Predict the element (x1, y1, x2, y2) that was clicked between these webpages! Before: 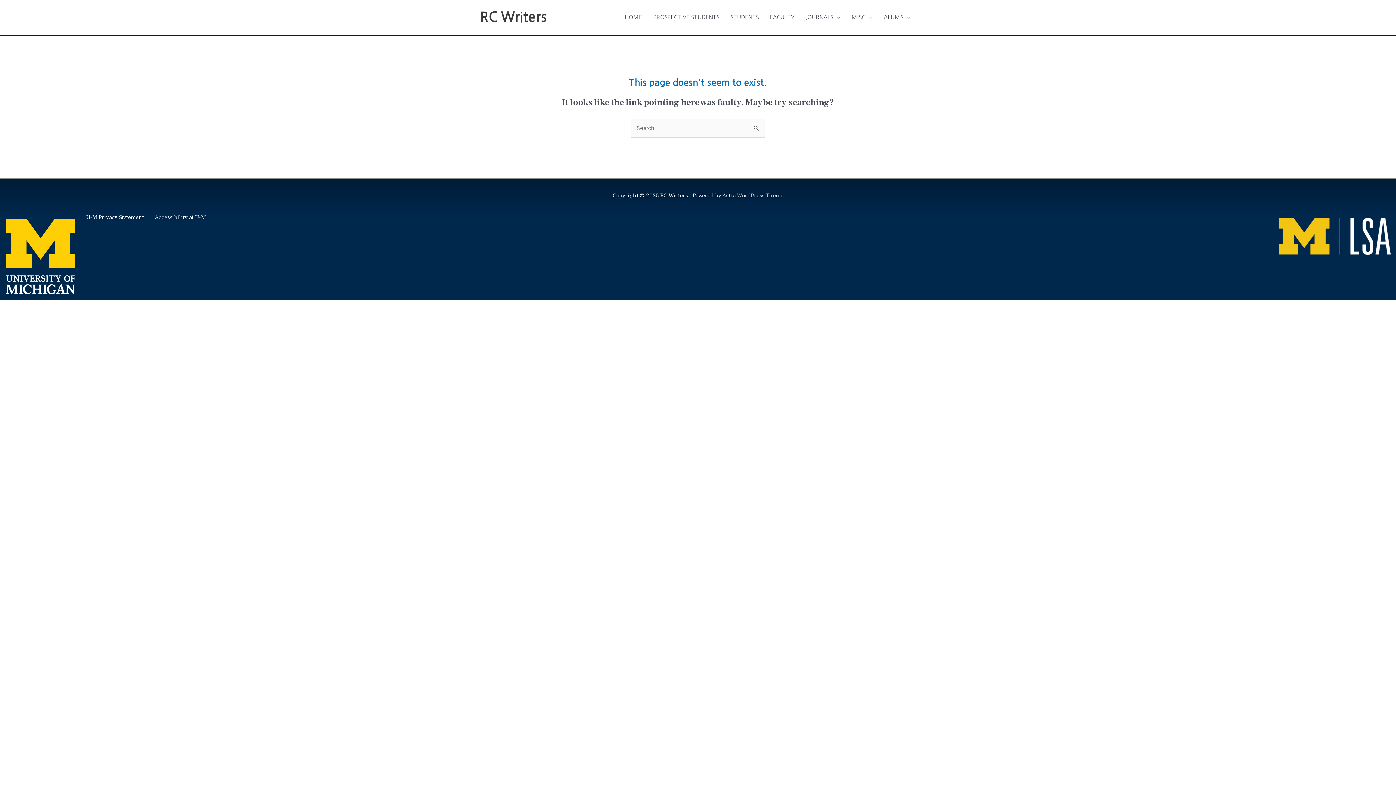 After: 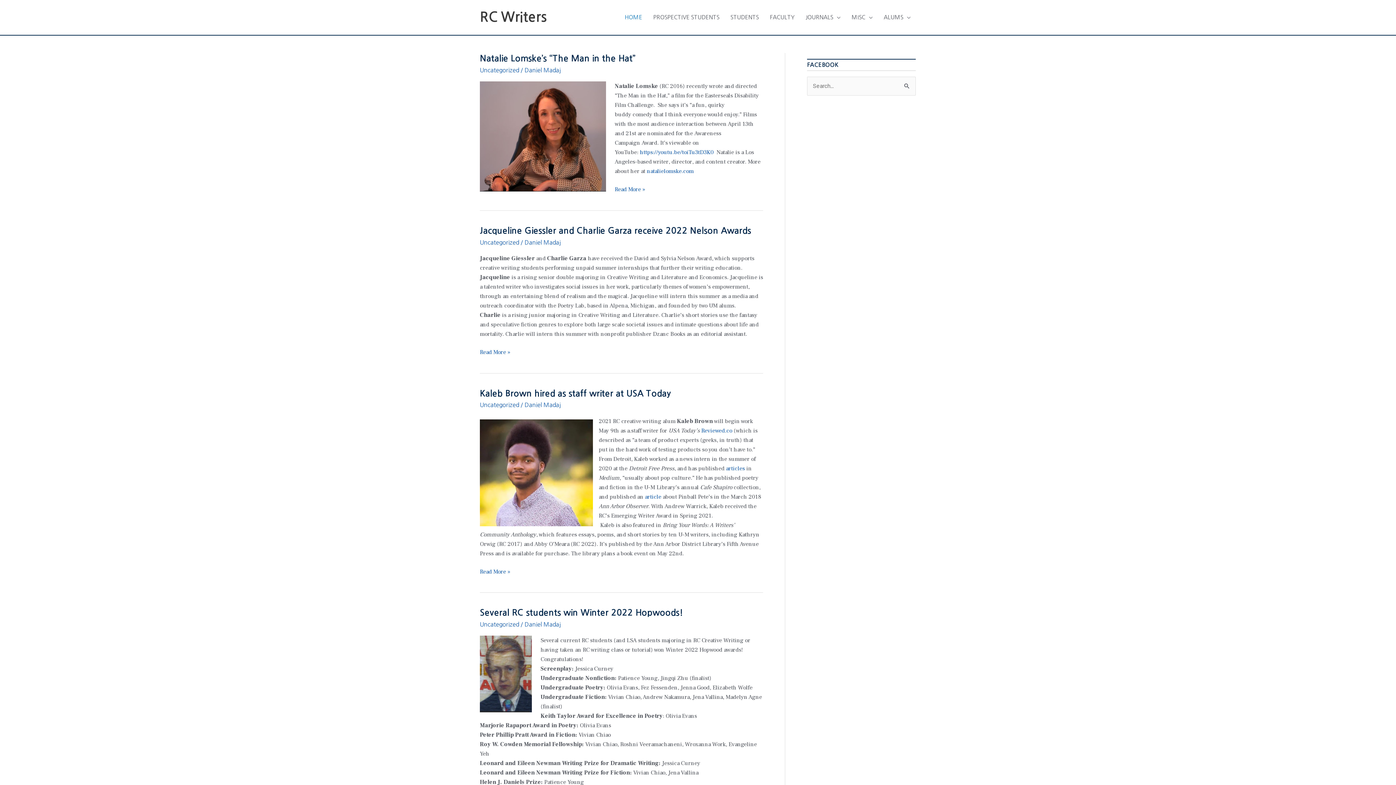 Action: label: HOME bbox: (619, 6, 647, 28)